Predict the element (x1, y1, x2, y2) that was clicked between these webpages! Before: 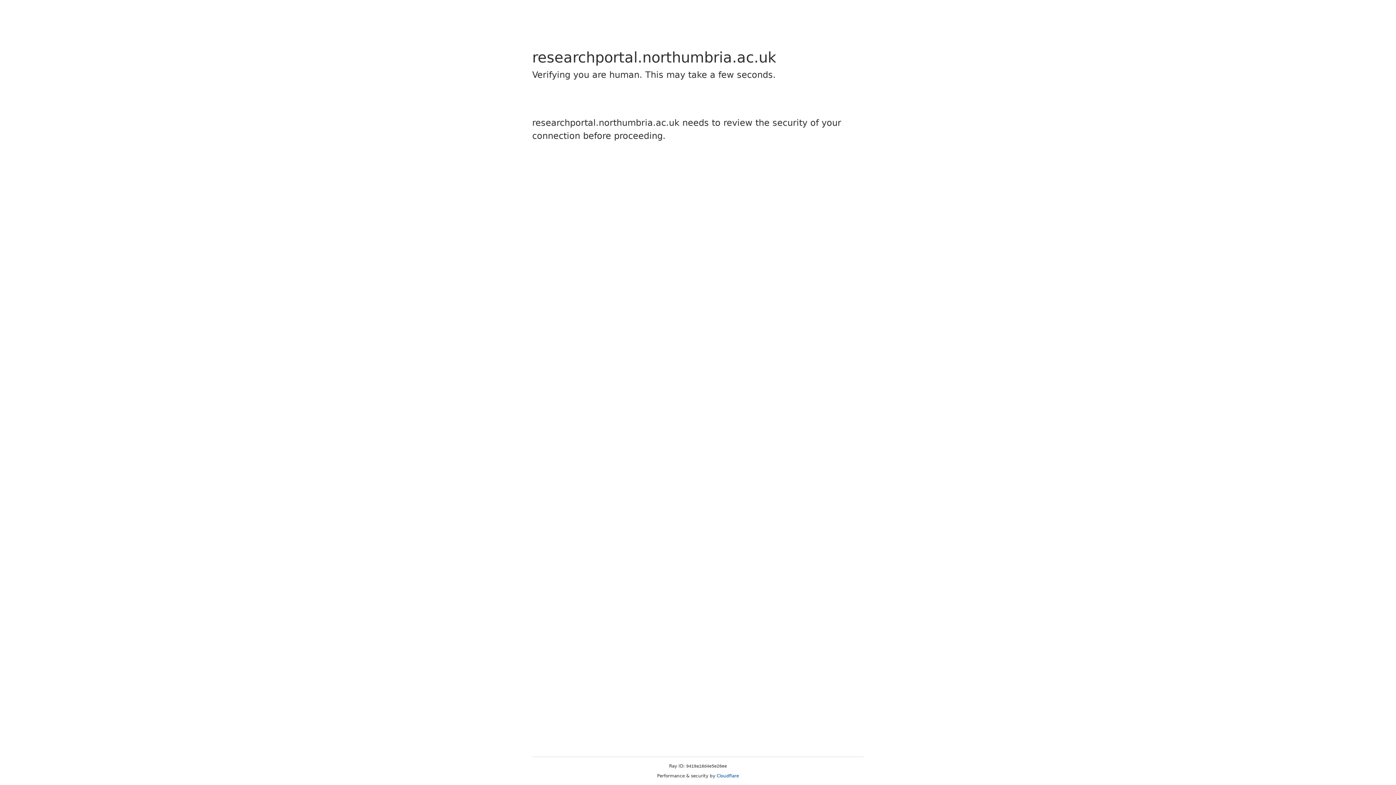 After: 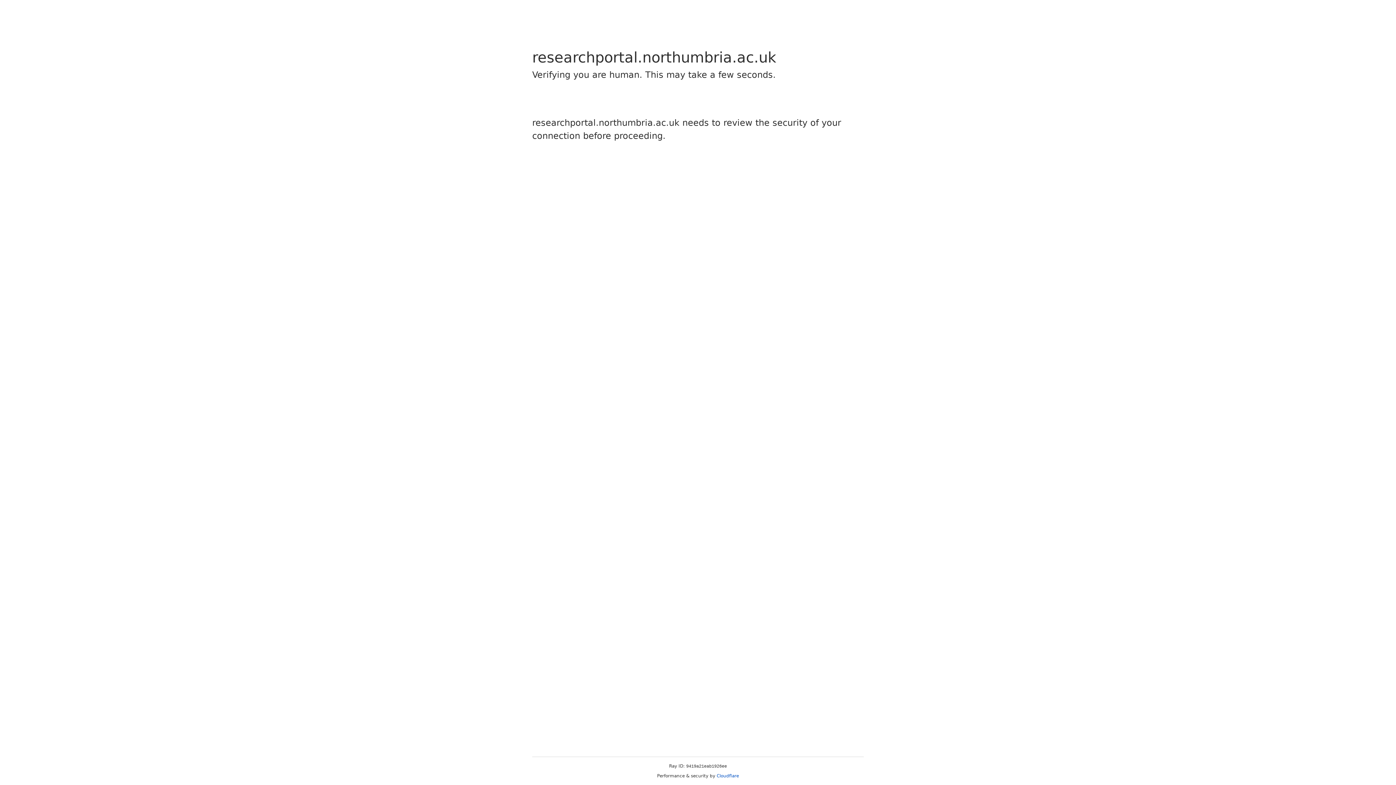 Action: bbox: (716, 773, 739, 778) label: Cloudflare